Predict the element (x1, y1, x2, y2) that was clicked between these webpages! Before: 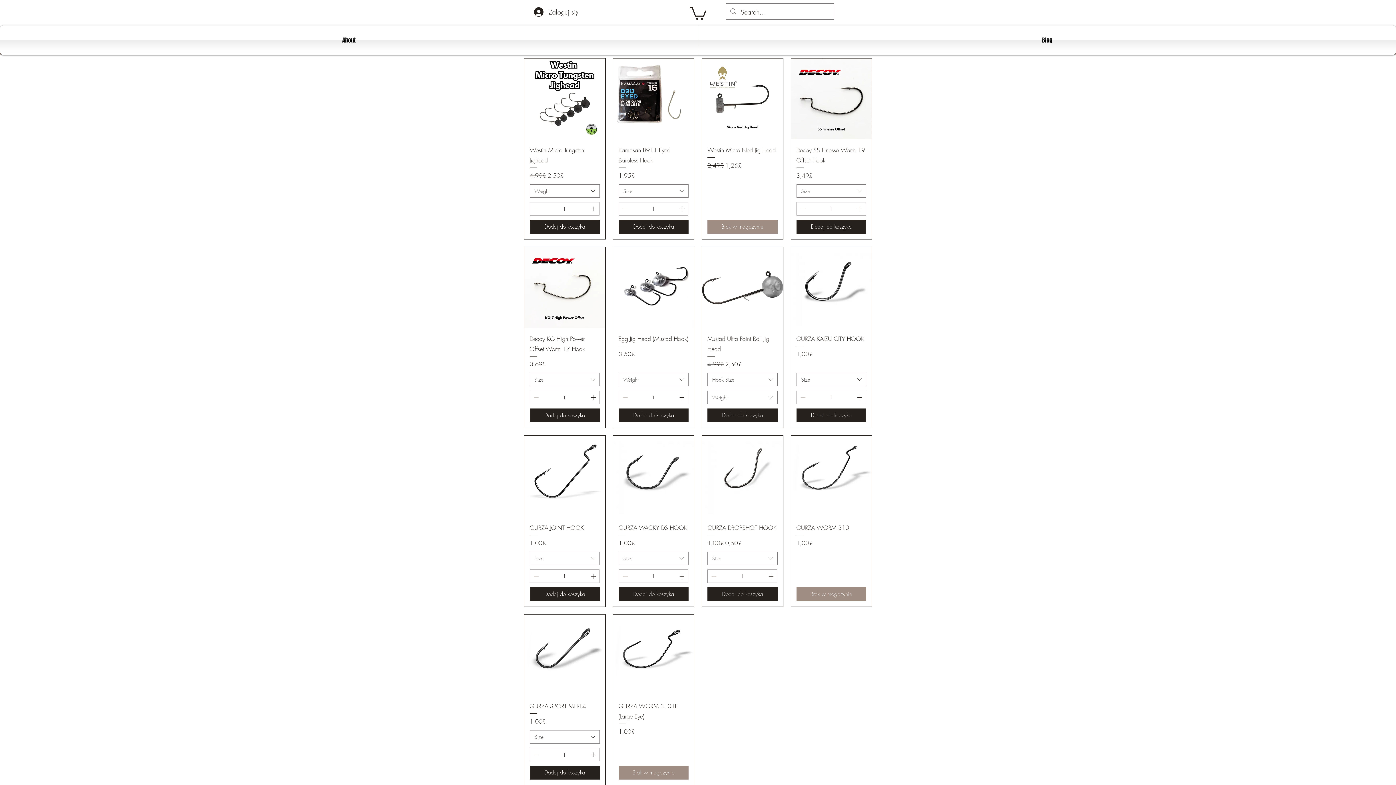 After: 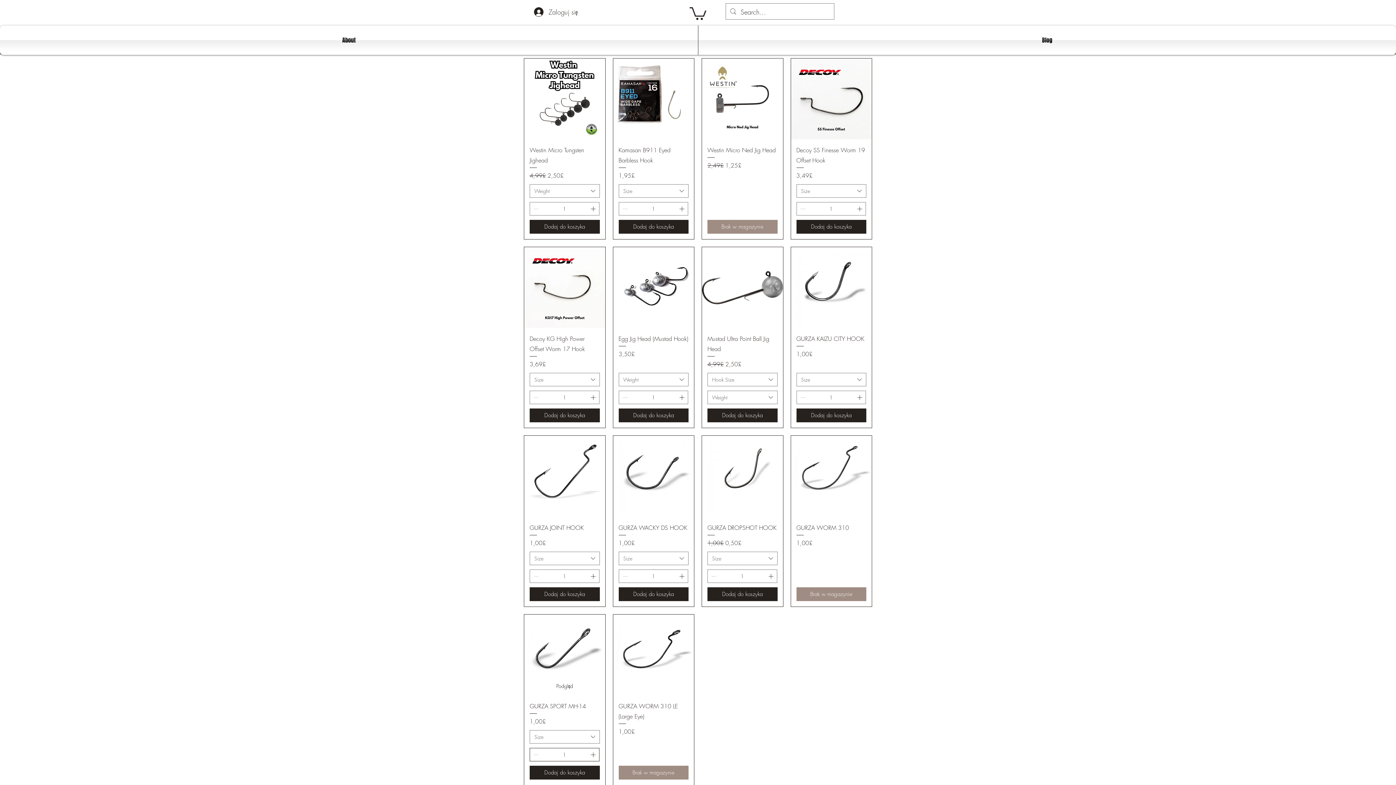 Action: label: Increment bbox: (589, 748, 598, 761)